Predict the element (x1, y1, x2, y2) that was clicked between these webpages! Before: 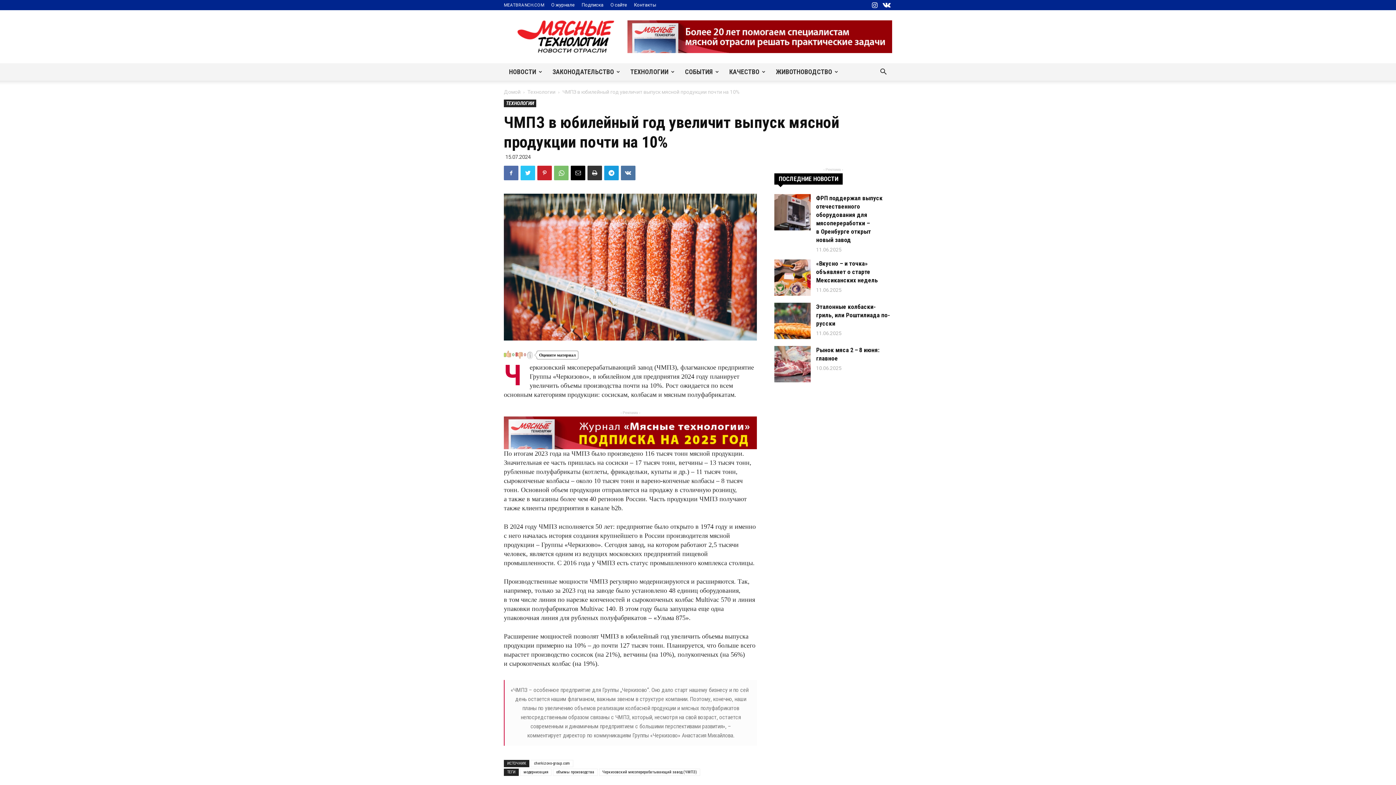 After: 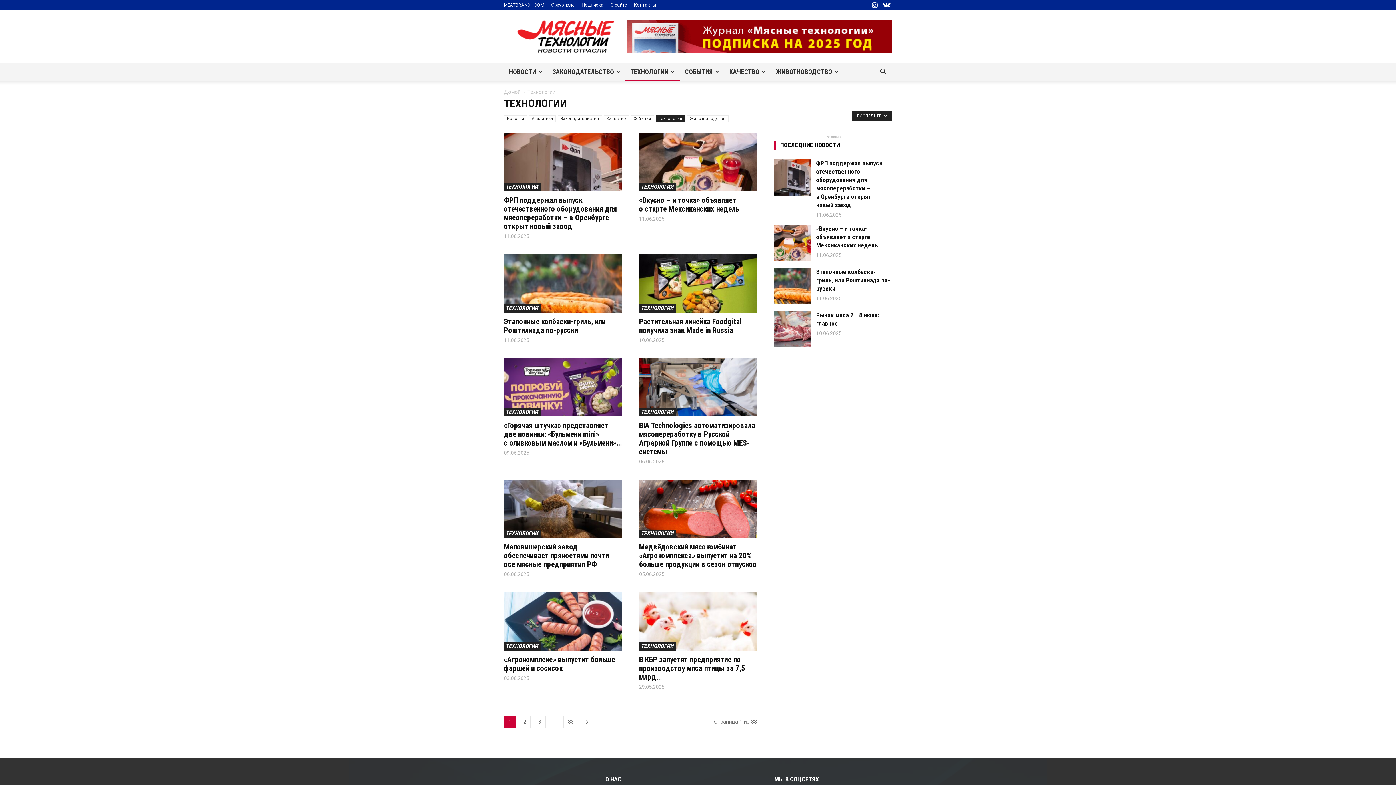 Action: label: ТЕХНОЛОГИИ bbox: (504, 99, 536, 107)